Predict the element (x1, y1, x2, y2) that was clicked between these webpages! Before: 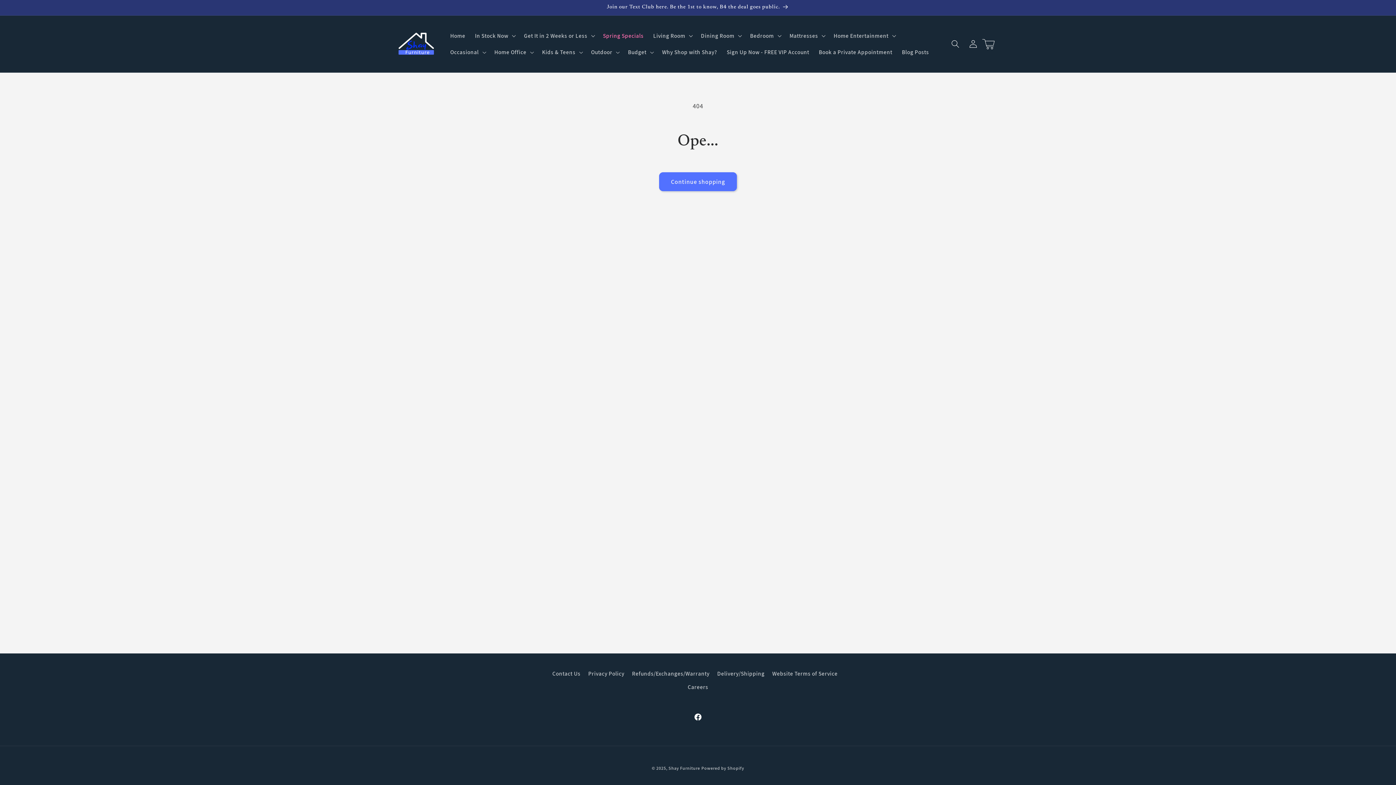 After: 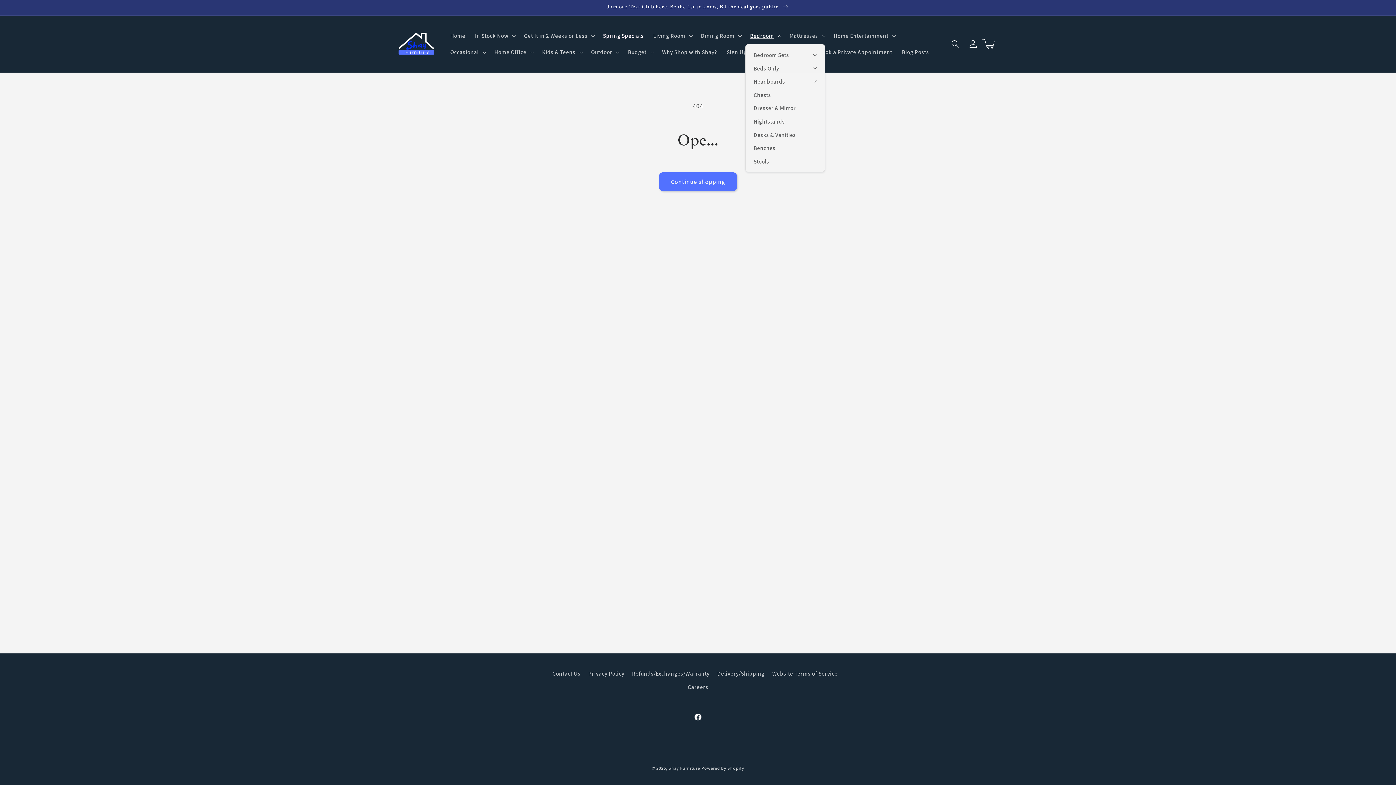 Action: bbox: (745, 27, 784, 44) label: Bedroom